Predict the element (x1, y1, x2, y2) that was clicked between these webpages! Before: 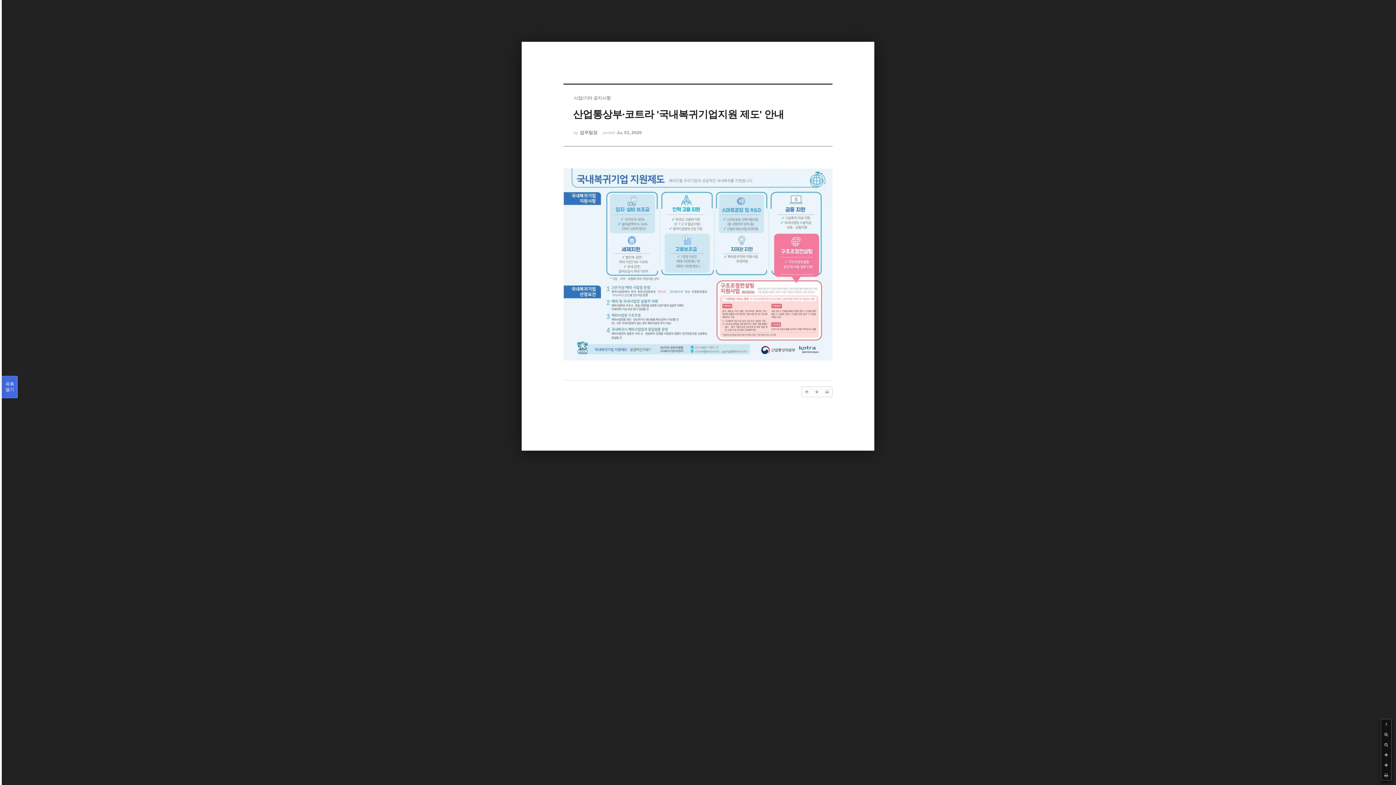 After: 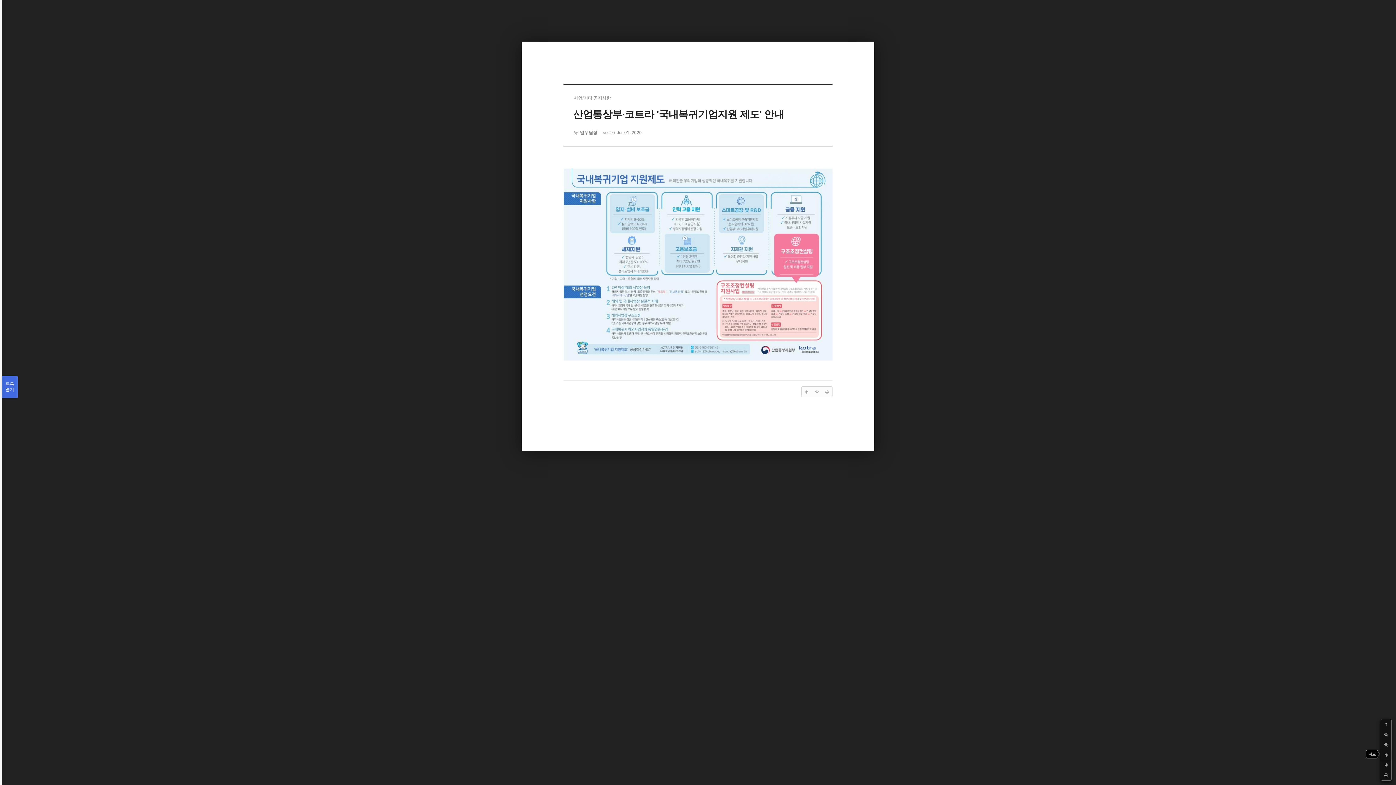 Action: bbox: (1381, 750, 1391, 760)